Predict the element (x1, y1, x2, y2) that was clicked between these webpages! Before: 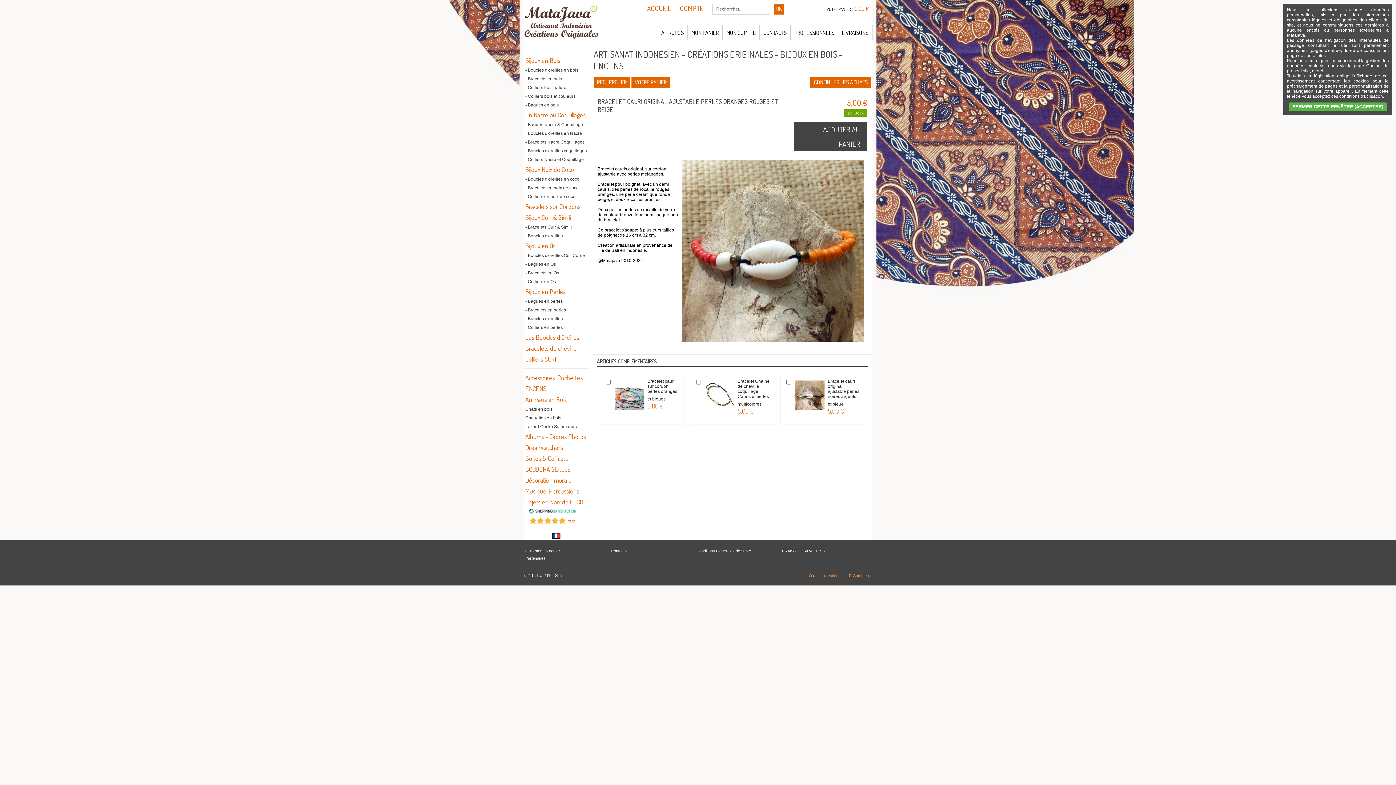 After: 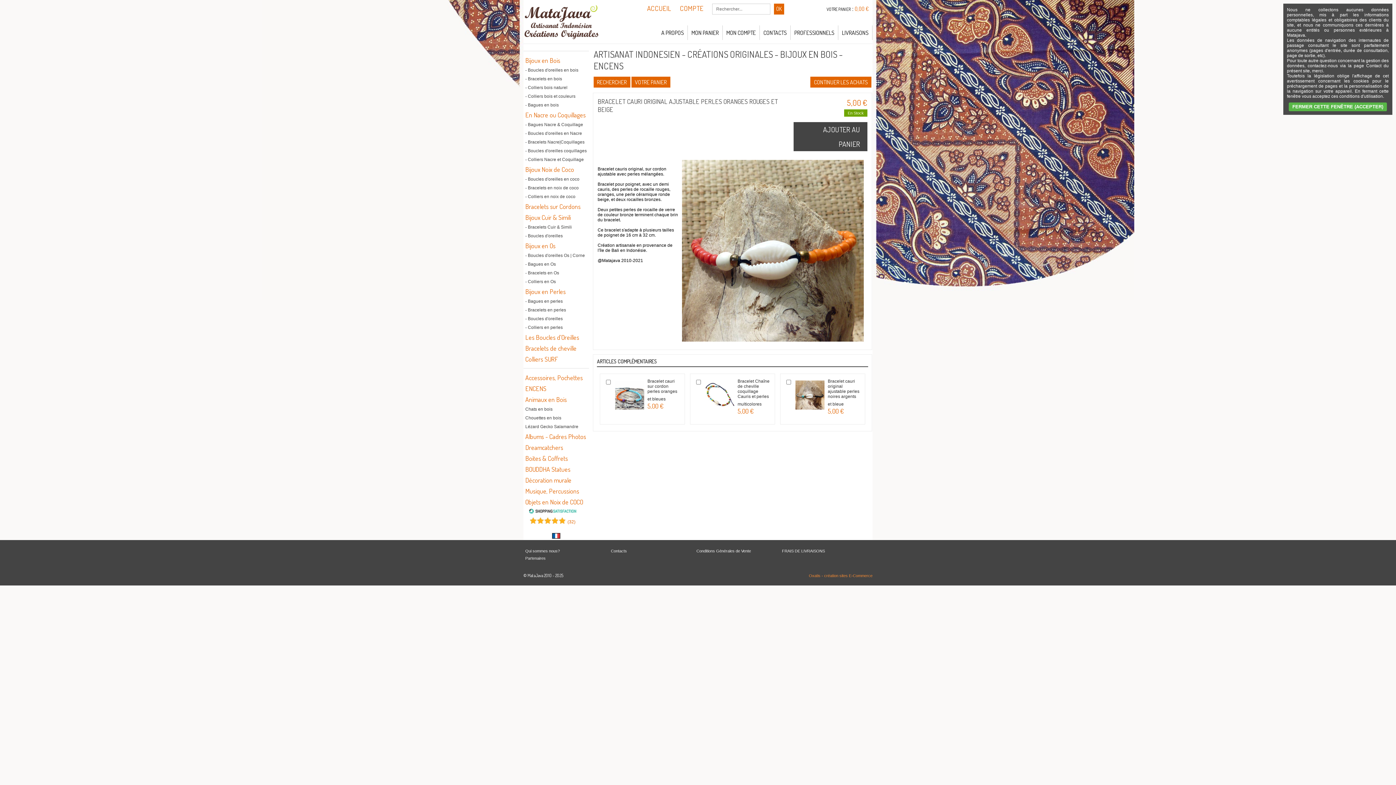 Action: bbox: (529, 518, 558, 524)